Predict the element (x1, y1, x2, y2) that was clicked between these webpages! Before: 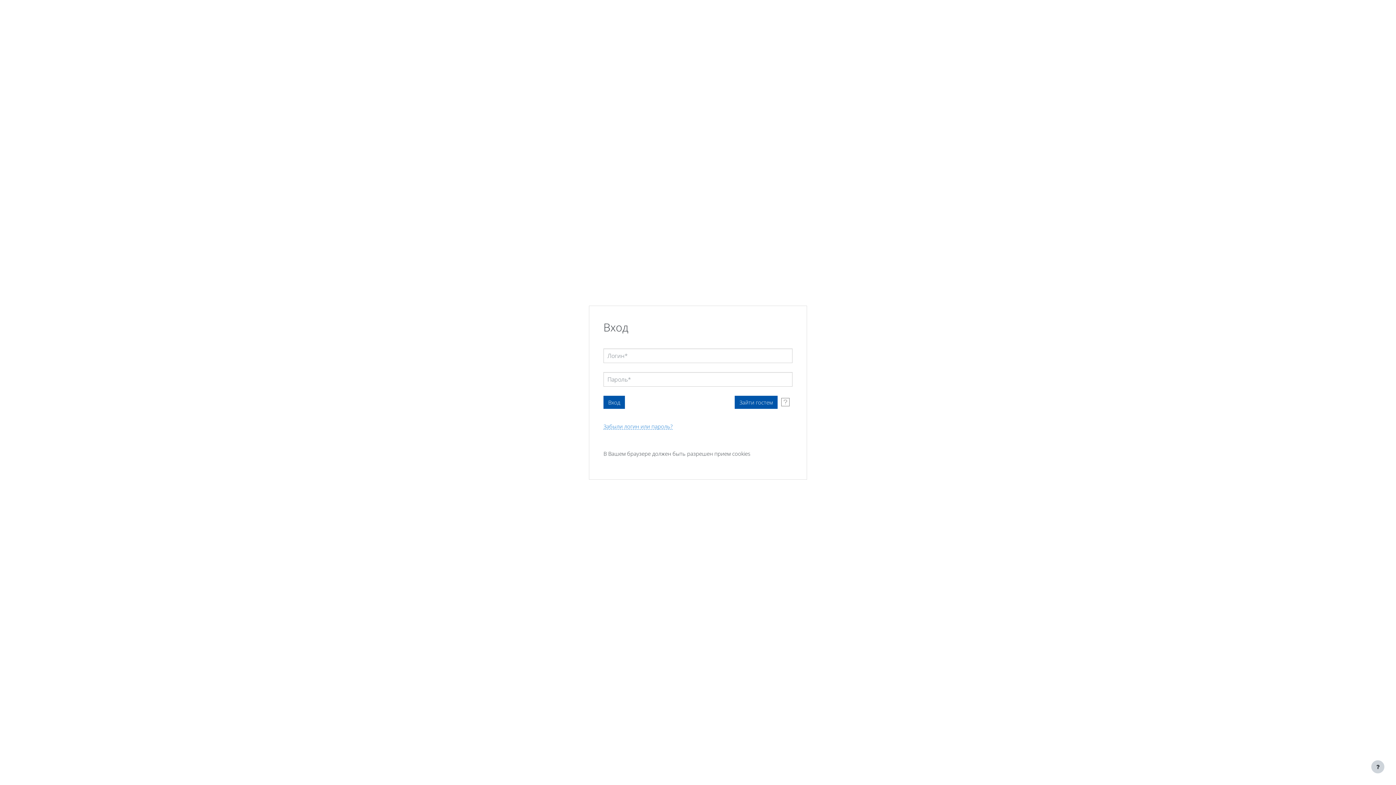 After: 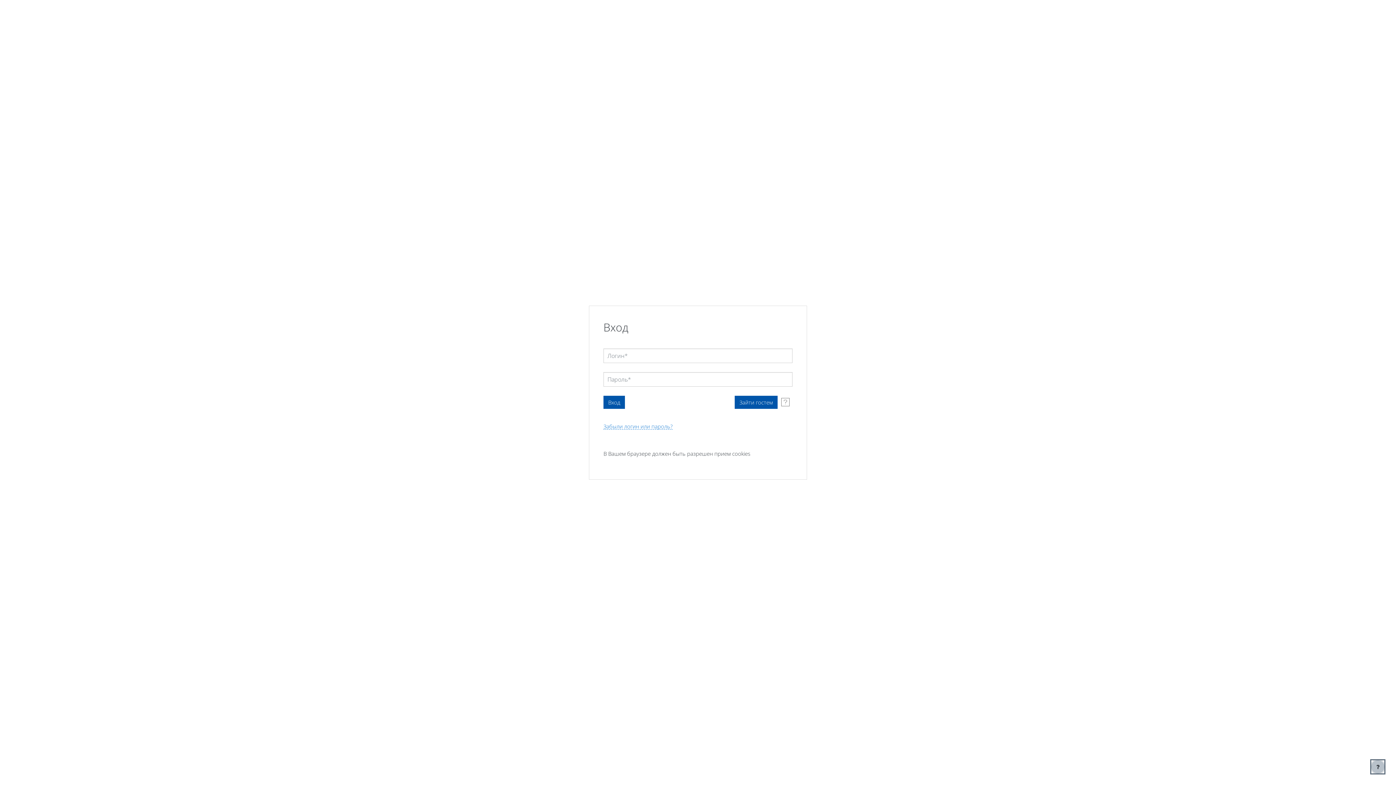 Action: bbox: (1371, 760, 1384, 773) label: Показать нижний колонтитул